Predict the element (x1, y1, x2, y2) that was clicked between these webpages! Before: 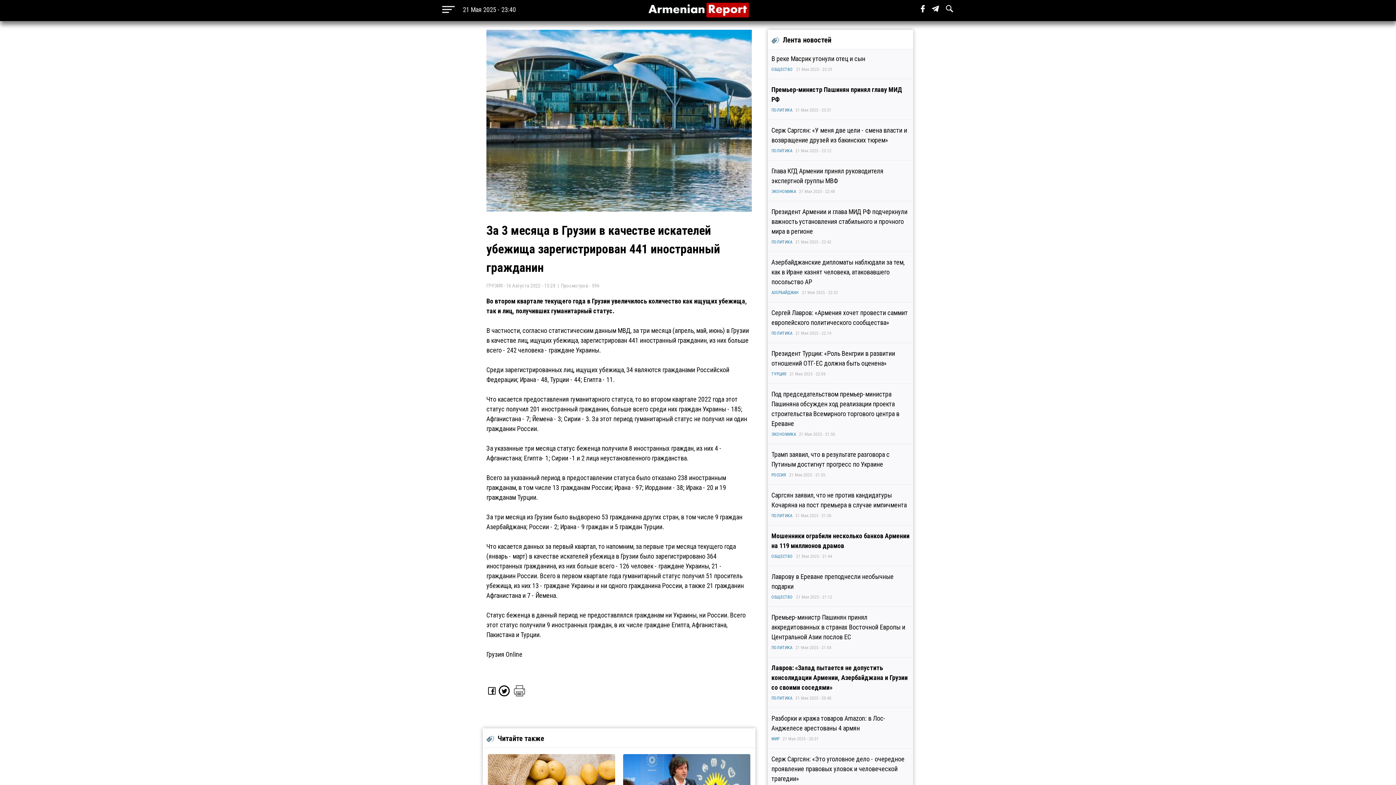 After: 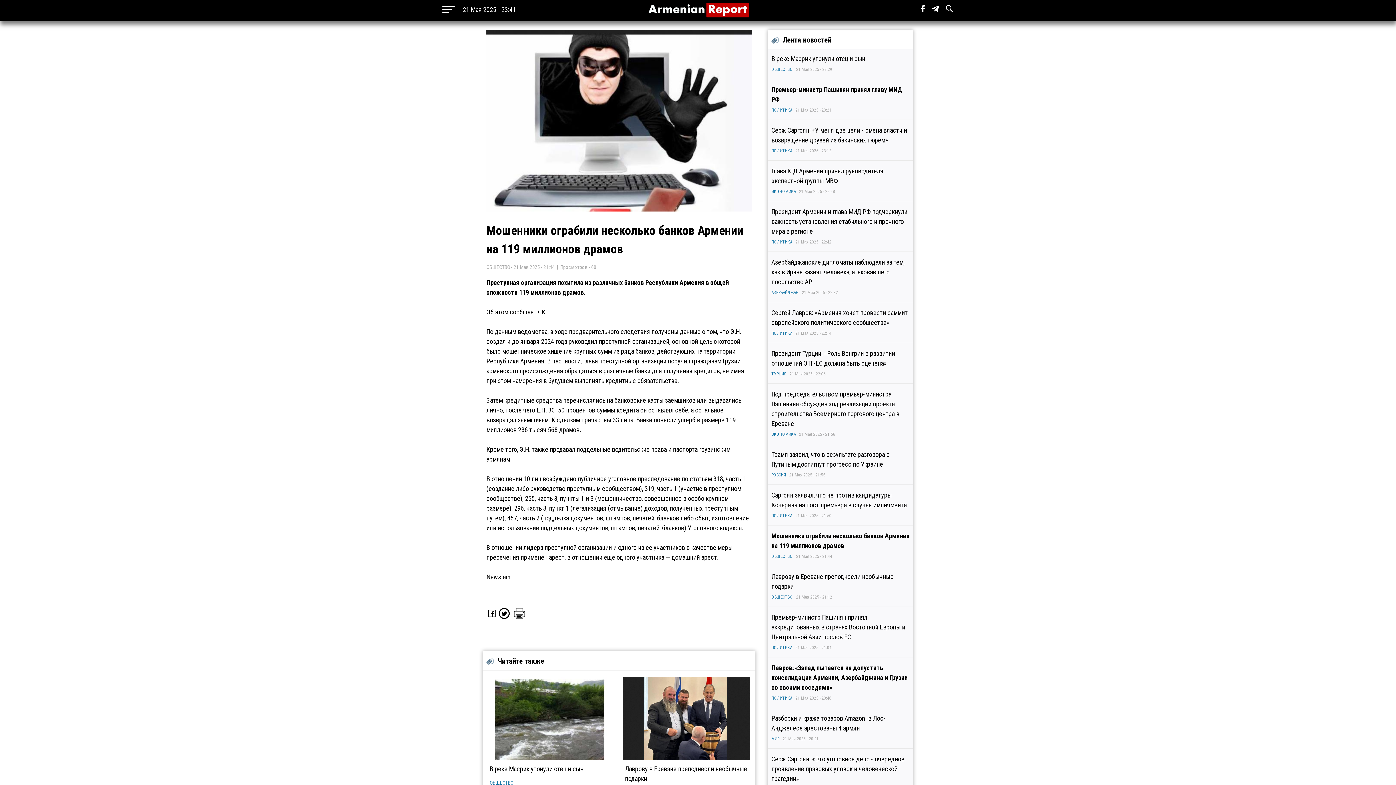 Action: label: Мошенники ограбили несколько банков Армении на 119 миллионов драмов bbox: (768, 531, 913, 550)